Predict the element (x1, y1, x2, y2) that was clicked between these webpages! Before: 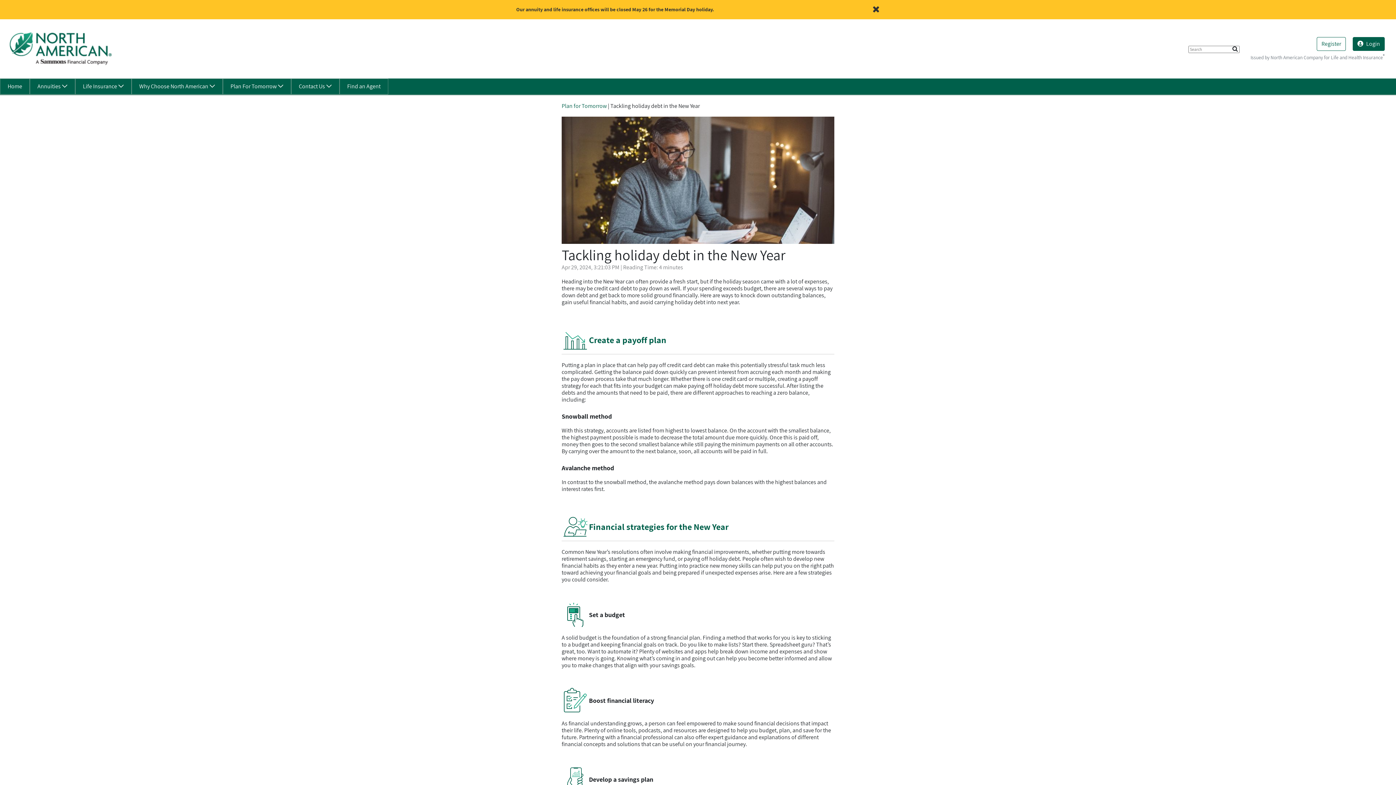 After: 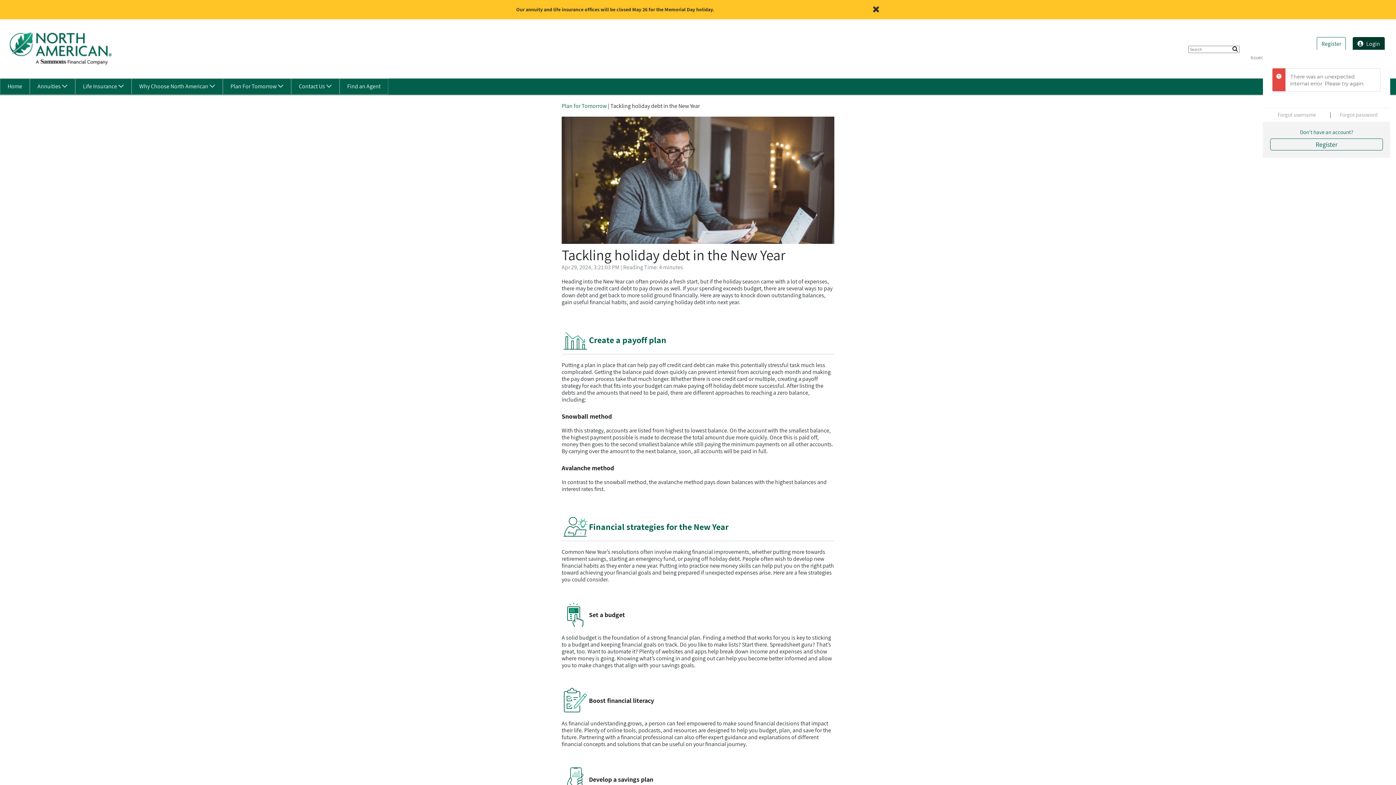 Action: label: Login bbox: (1353, 37, 1385, 50)